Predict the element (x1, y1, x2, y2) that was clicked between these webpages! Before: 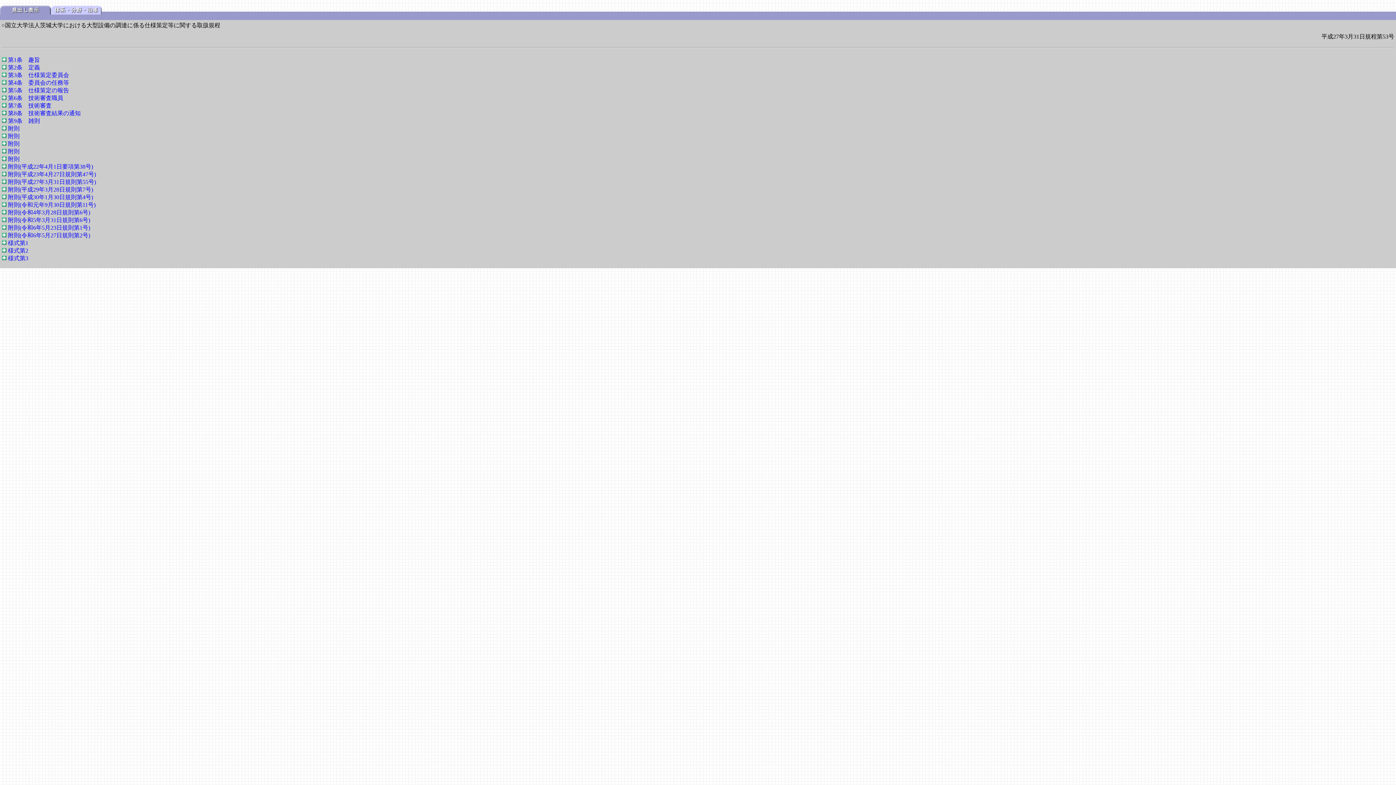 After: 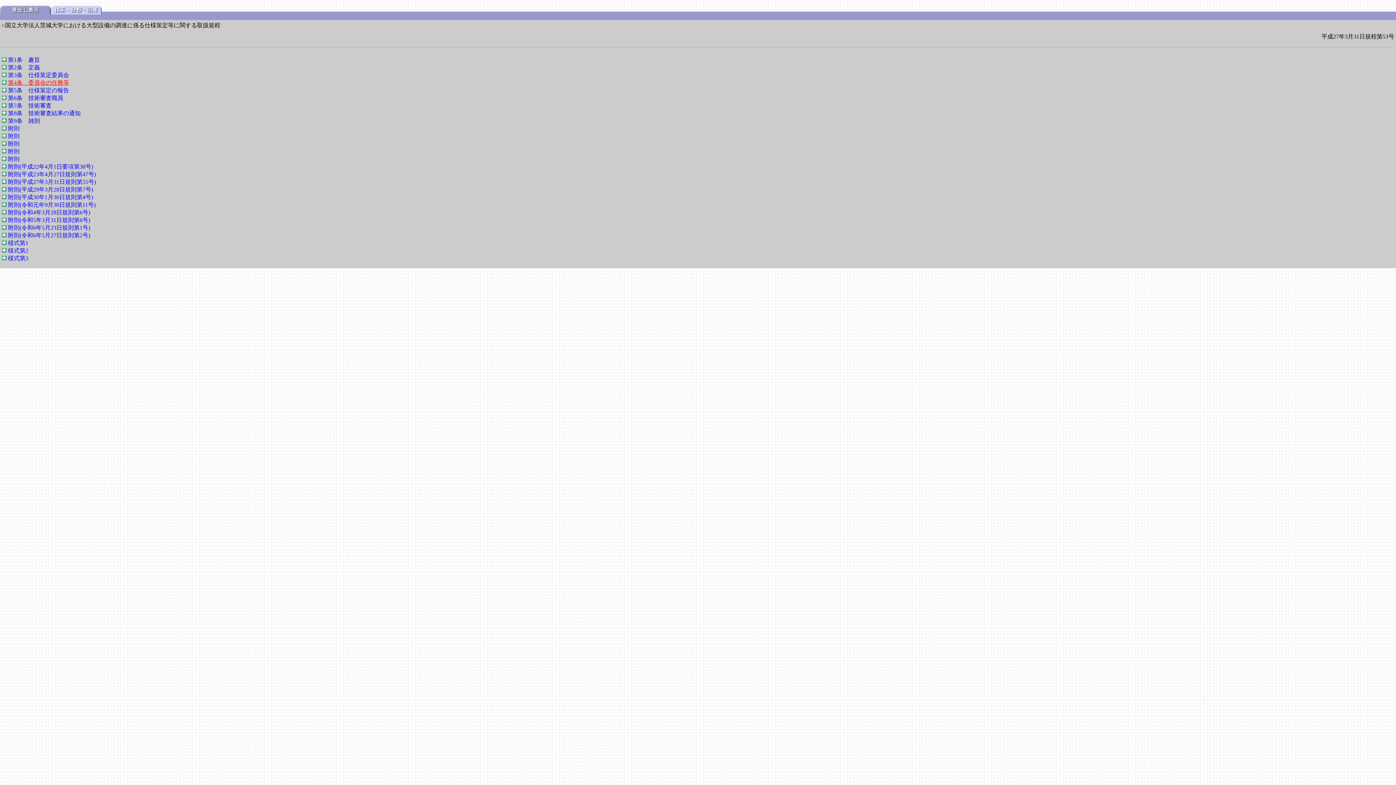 Action: bbox: (8, 79, 69, 85) label: 第4条　委員会の任務等